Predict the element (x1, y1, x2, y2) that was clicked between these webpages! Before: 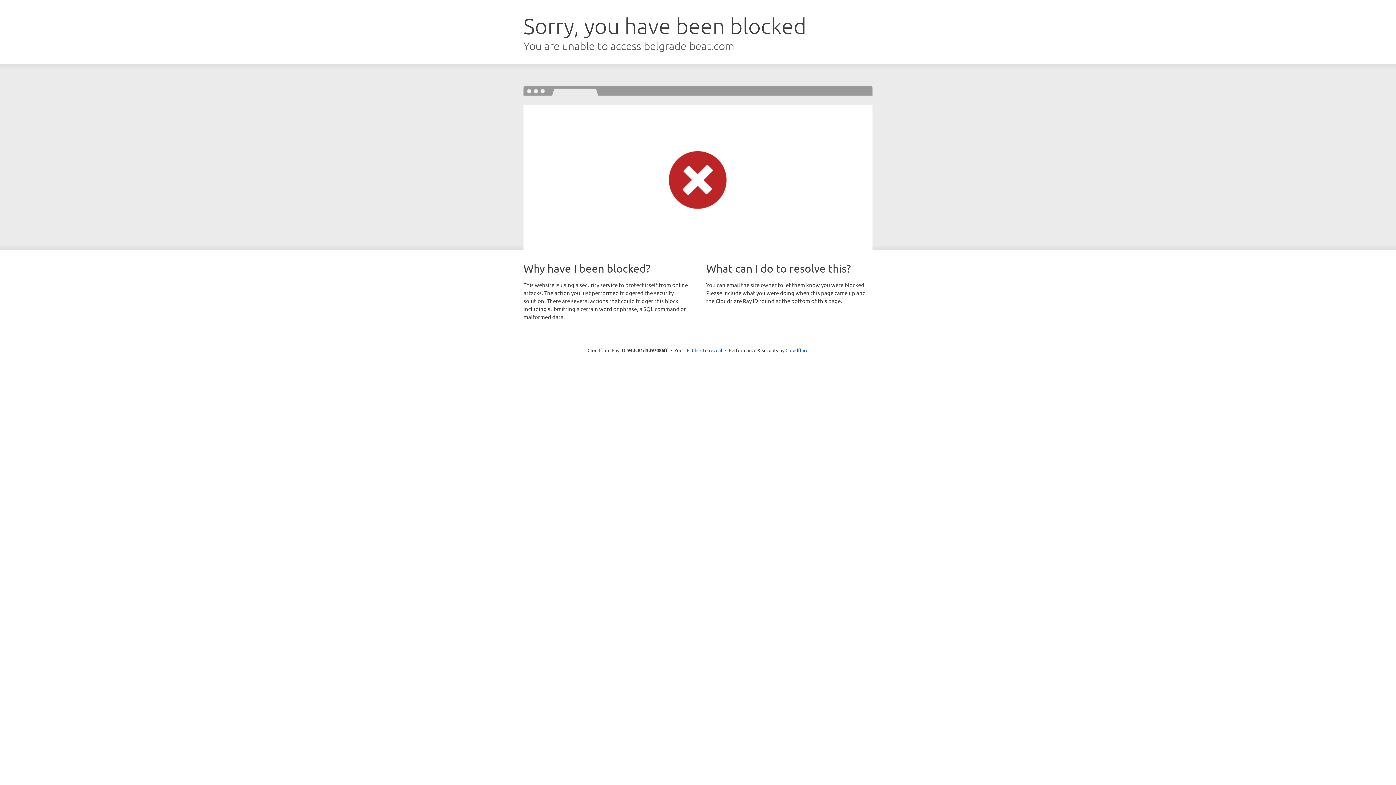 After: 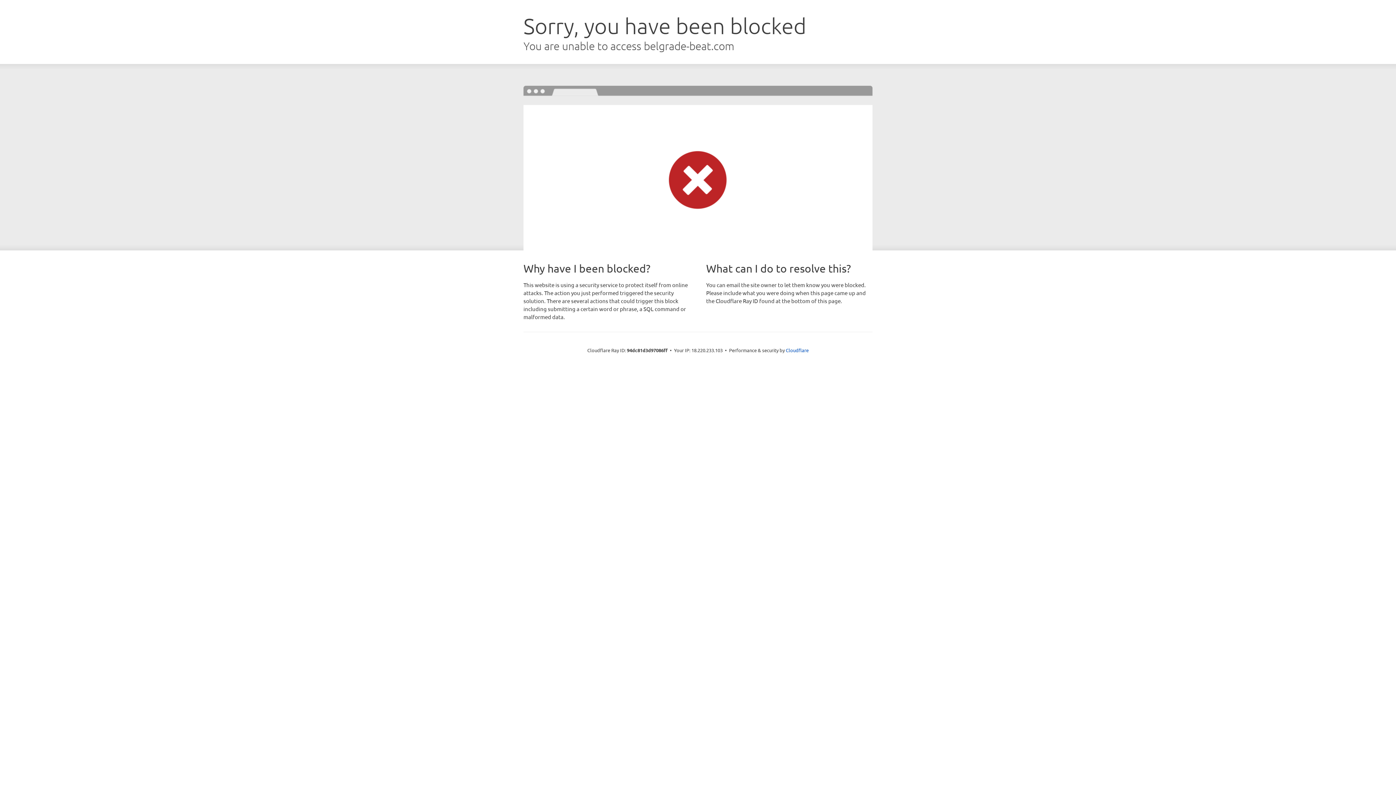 Action: label: Click to reveal bbox: (692, 346, 722, 353)